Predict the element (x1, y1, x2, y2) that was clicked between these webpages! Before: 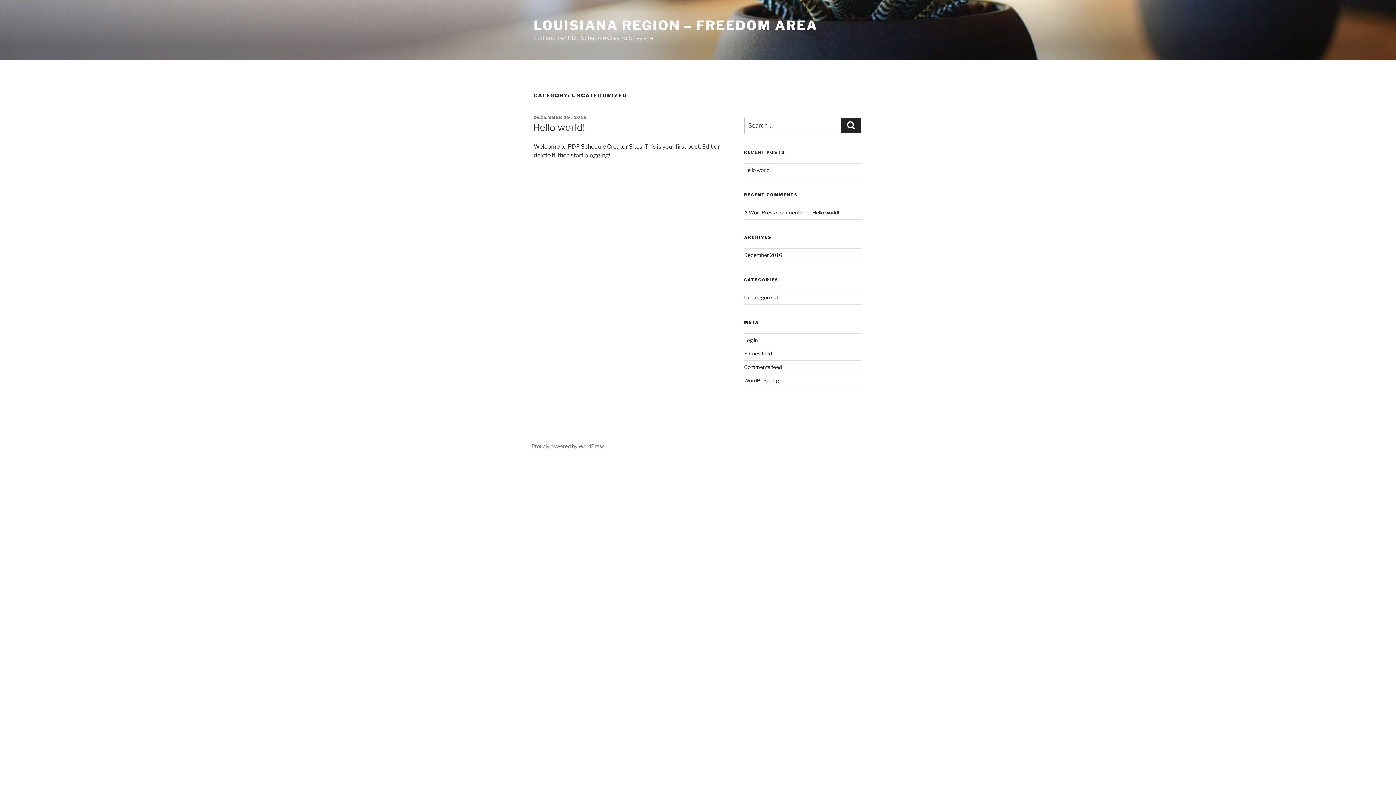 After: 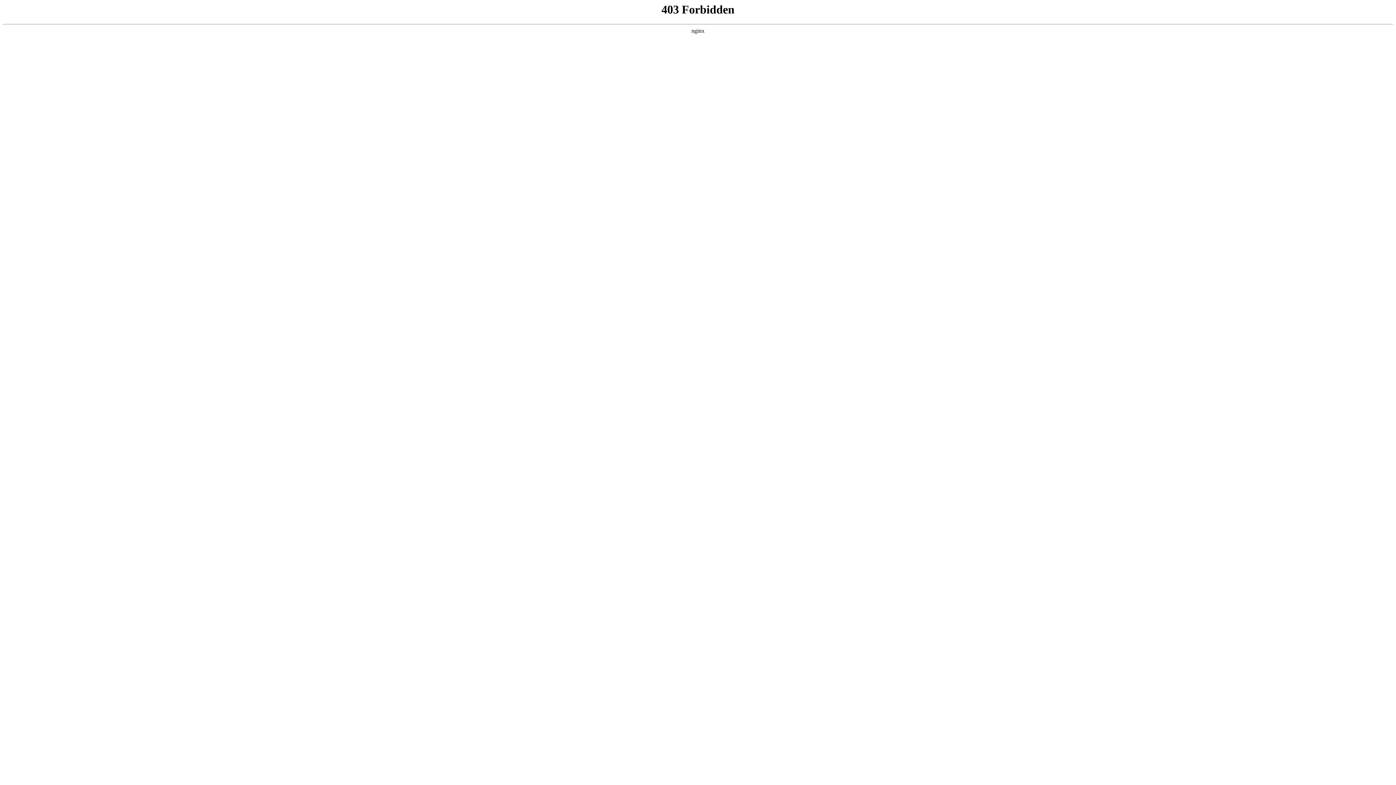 Action: label: WordPress.org bbox: (744, 377, 779, 383)